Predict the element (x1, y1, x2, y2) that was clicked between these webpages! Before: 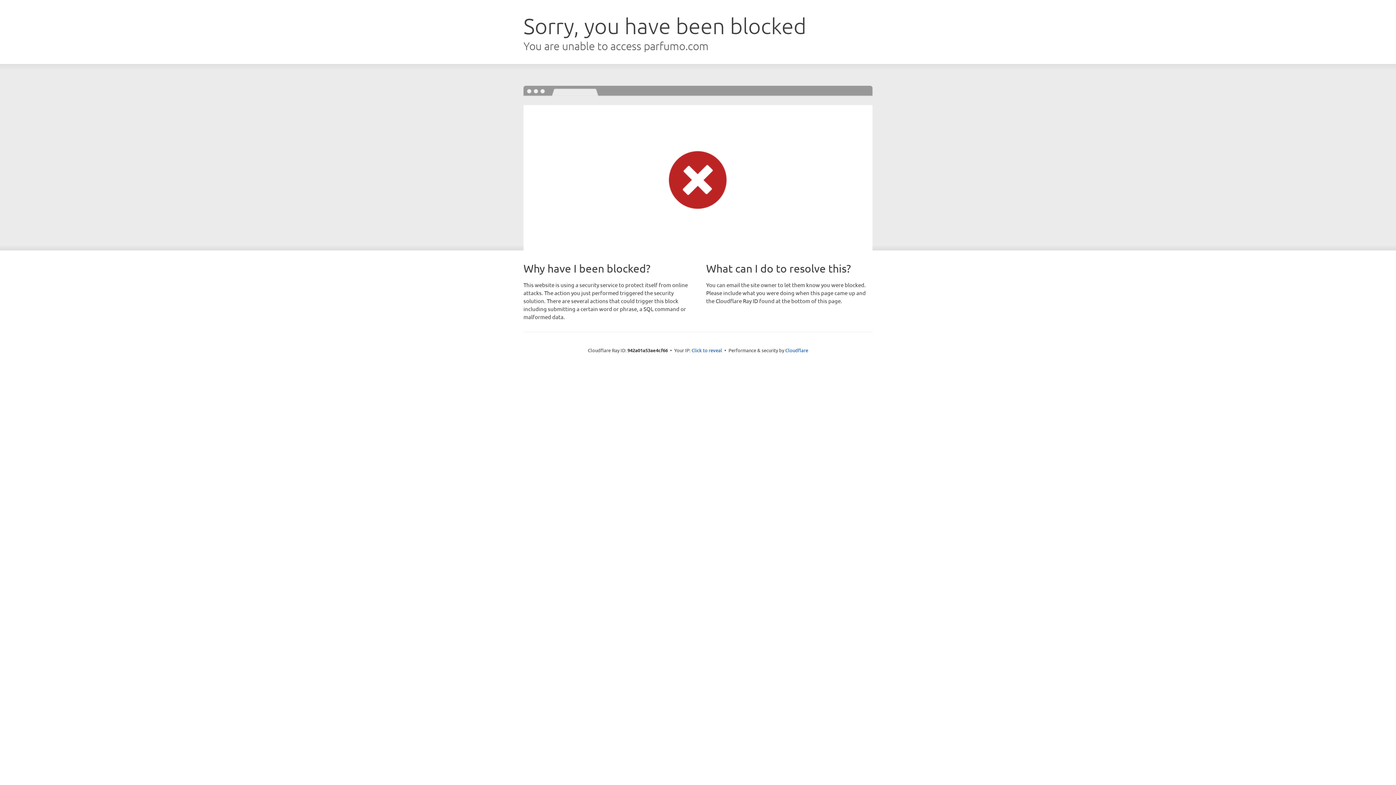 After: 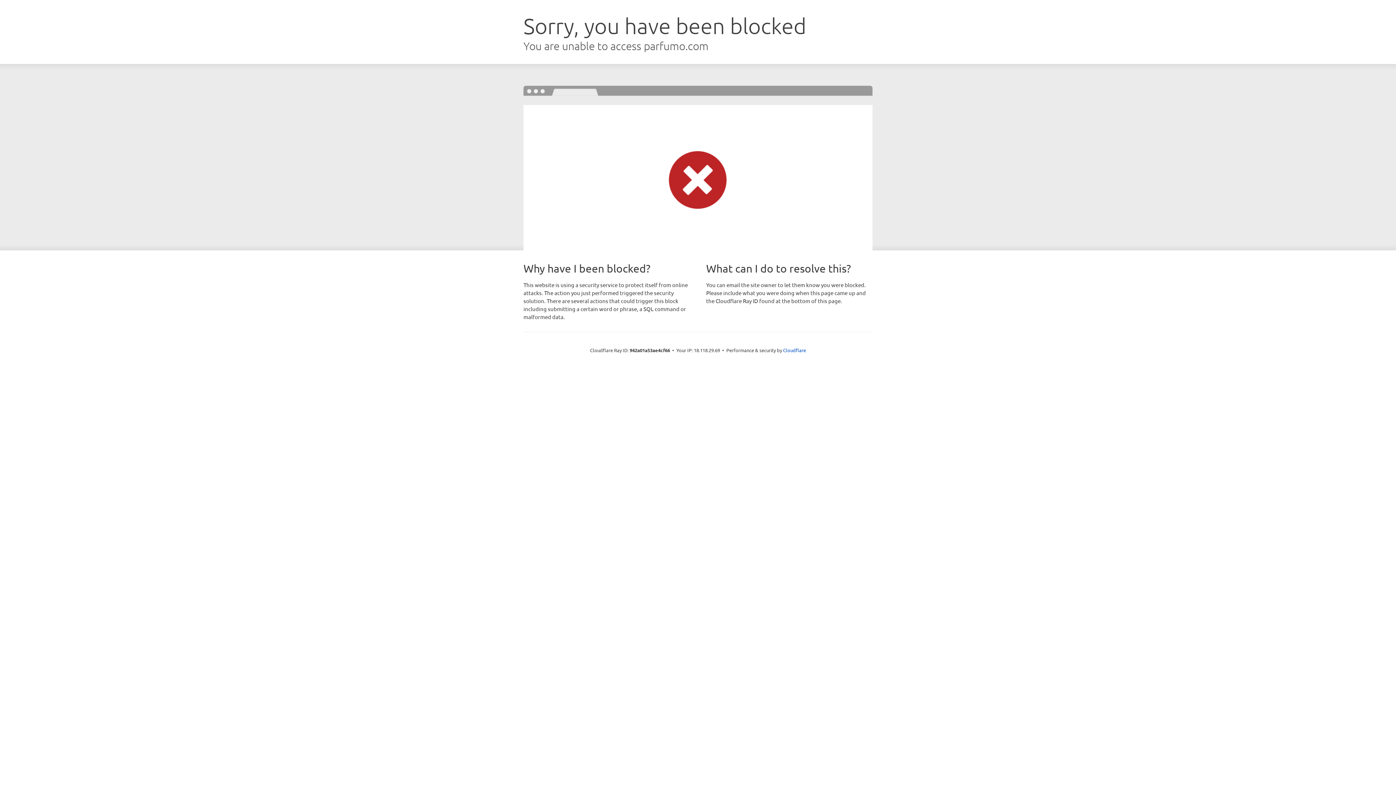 Action: bbox: (691, 346, 722, 353) label: Click to reveal